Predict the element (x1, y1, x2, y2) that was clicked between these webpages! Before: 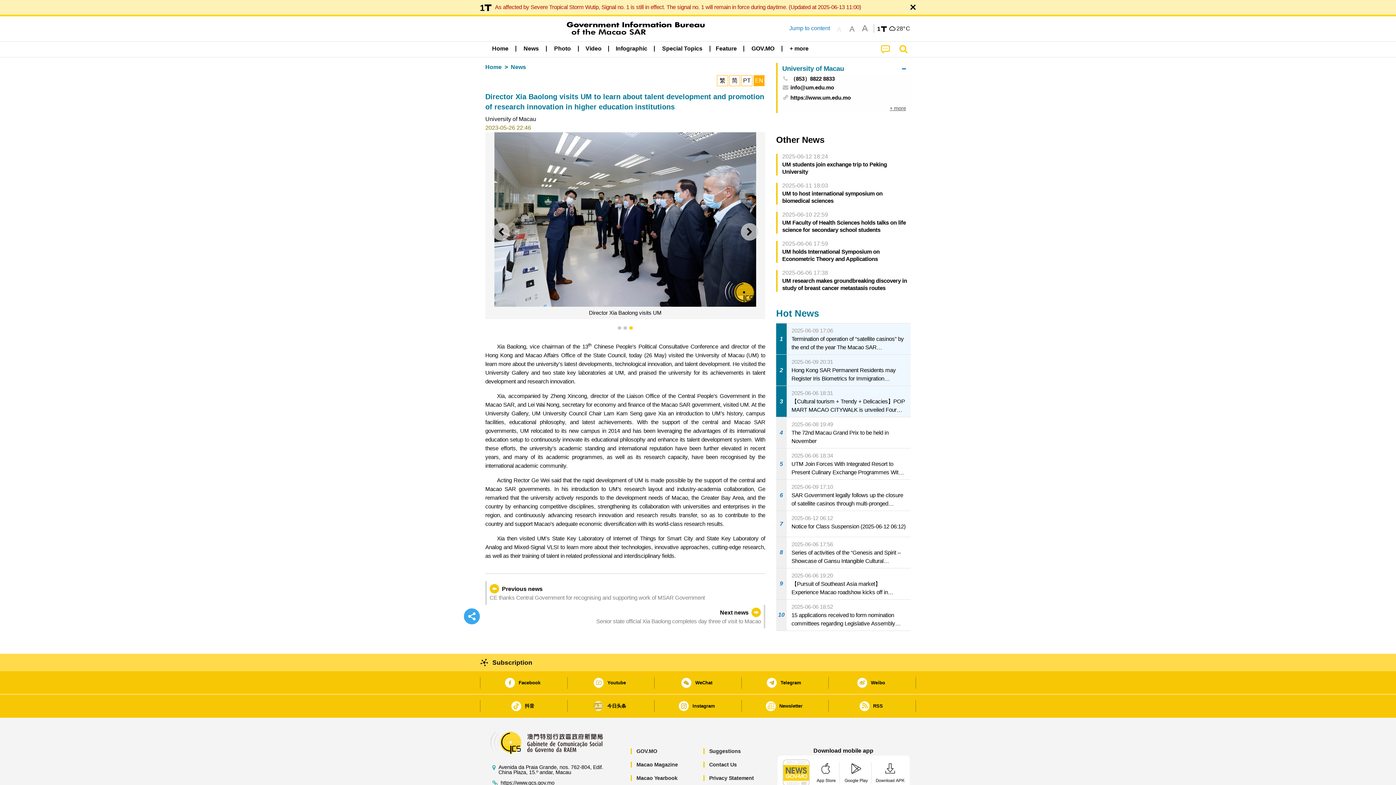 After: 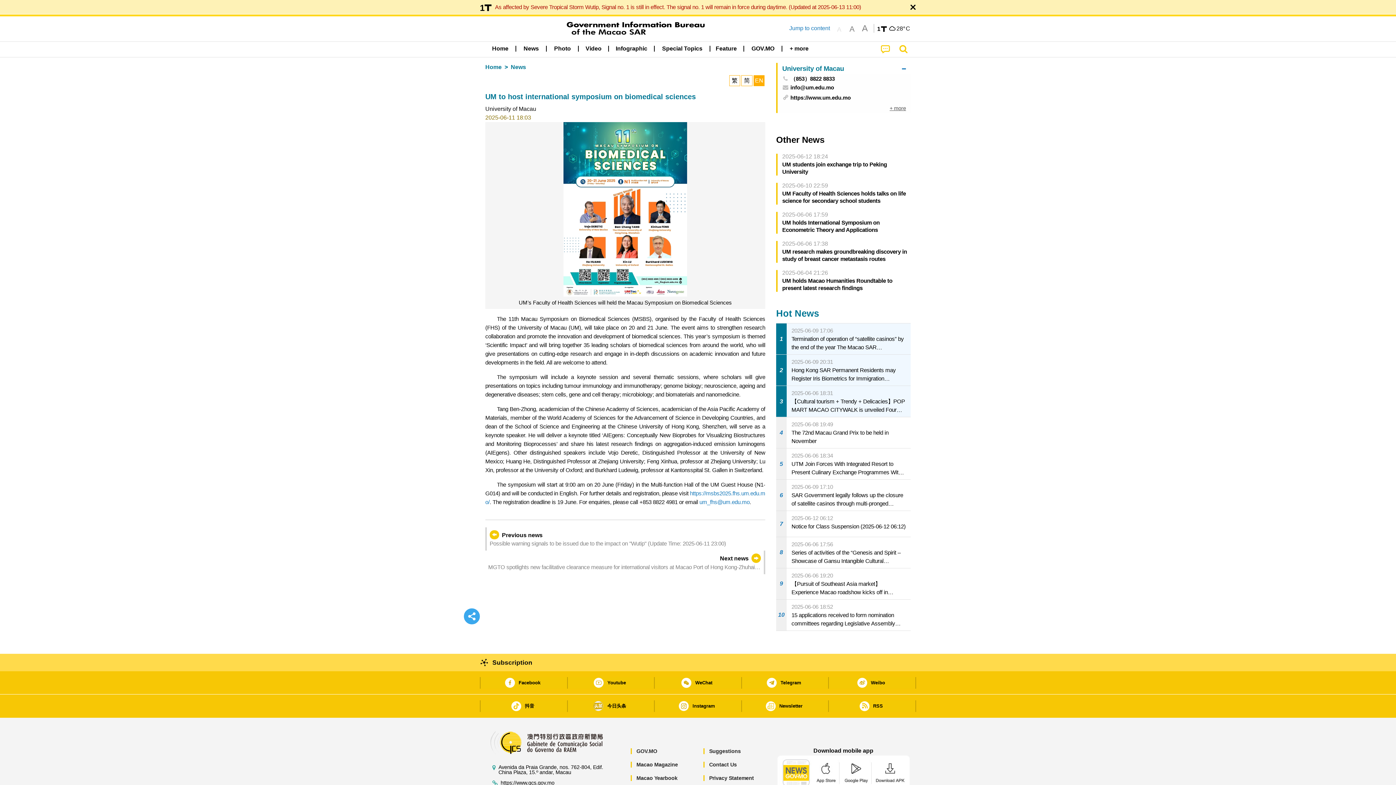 Action: bbox: (782, 182, 910, 204) label: 2025-06-11 18:03
UM to host international symposium on biomedical sciences